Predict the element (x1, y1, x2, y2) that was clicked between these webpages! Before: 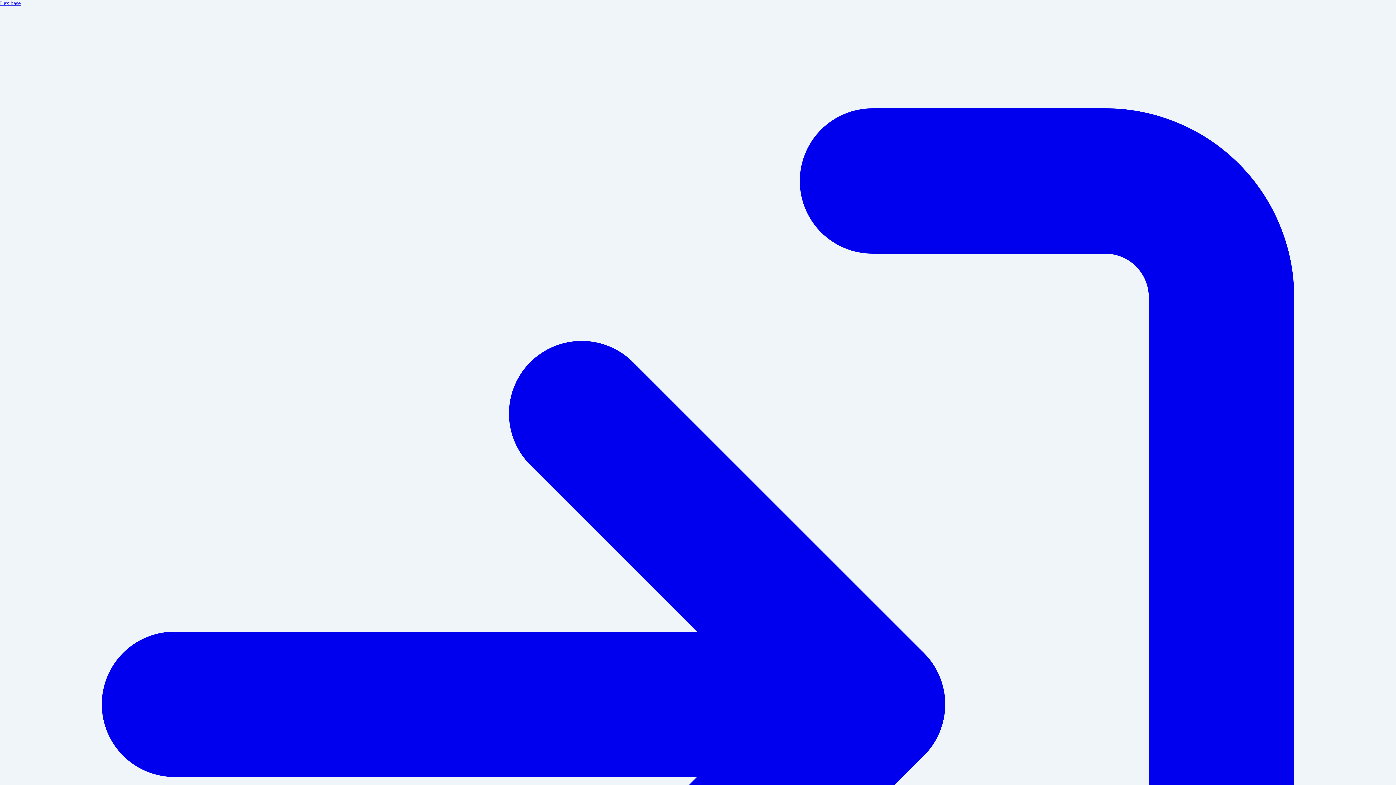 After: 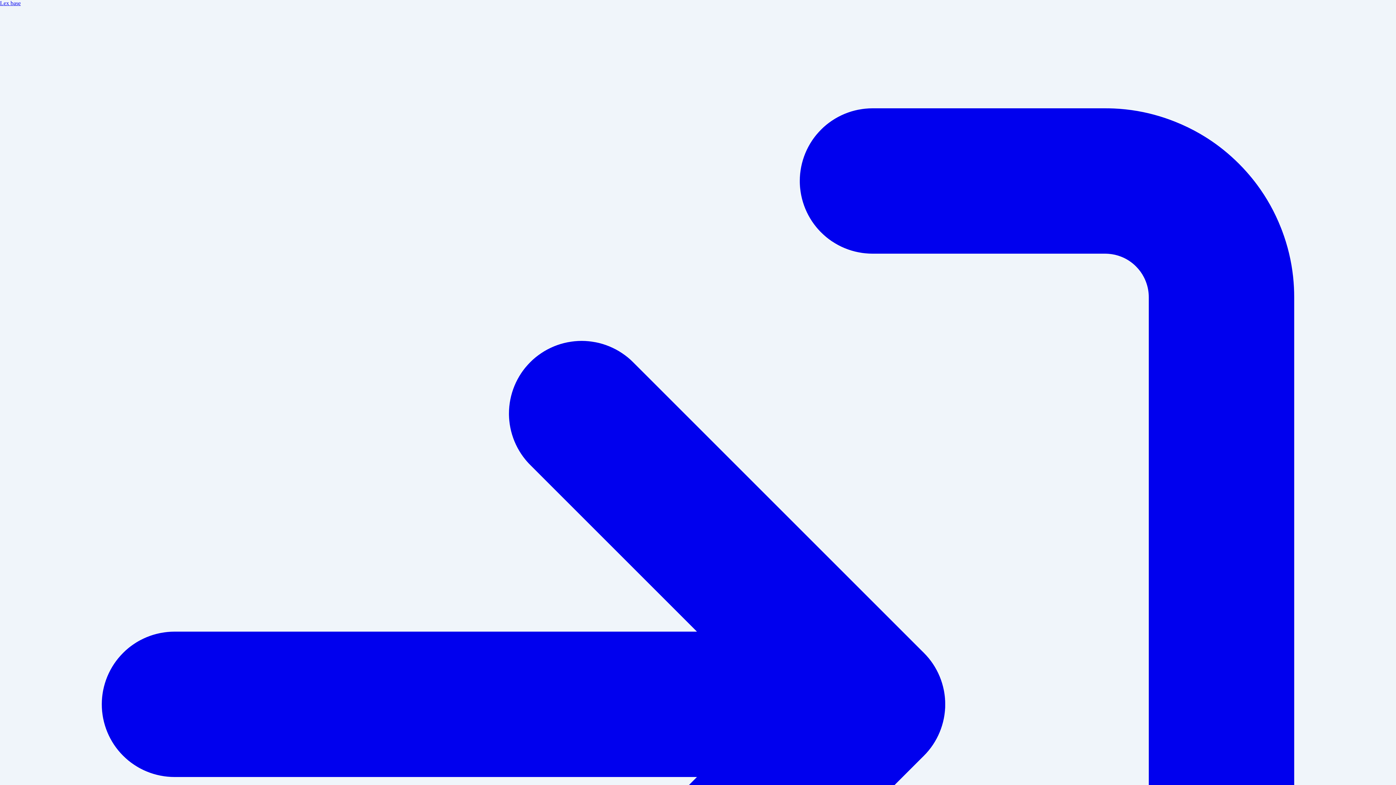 Action: label: Lex base bbox: (0, 0, 20, 6)